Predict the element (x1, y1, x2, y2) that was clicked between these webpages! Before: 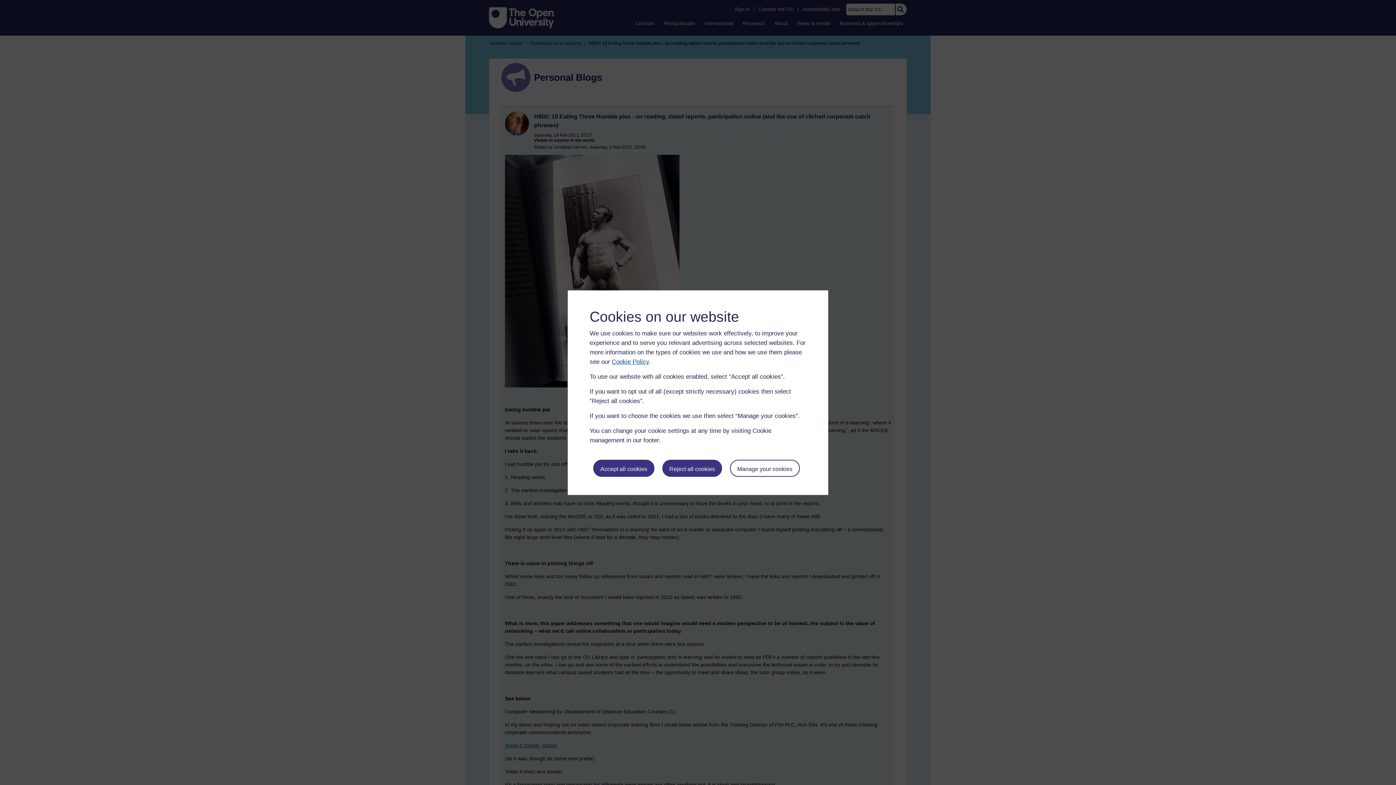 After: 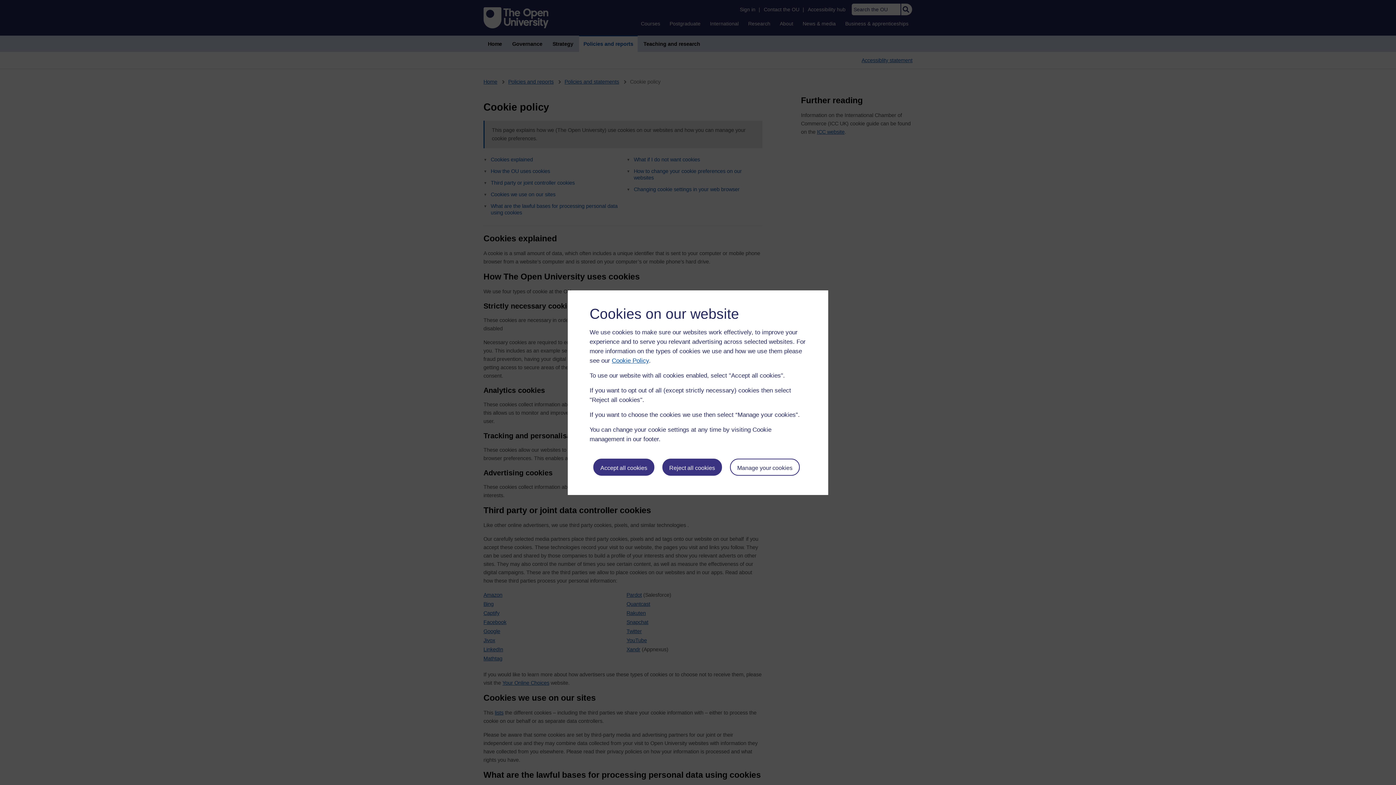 Action: bbox: (612, 358, 649, 365) label: Cookie Policy